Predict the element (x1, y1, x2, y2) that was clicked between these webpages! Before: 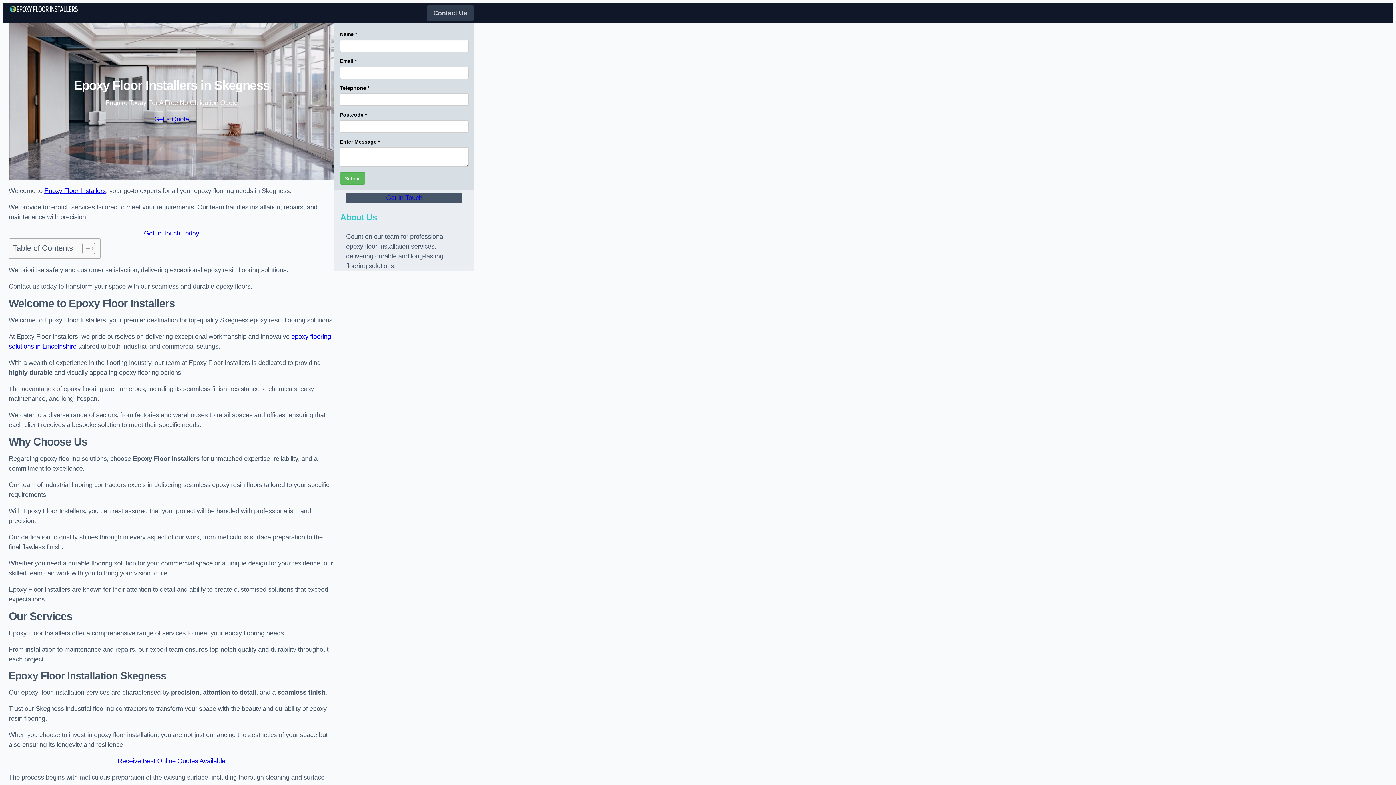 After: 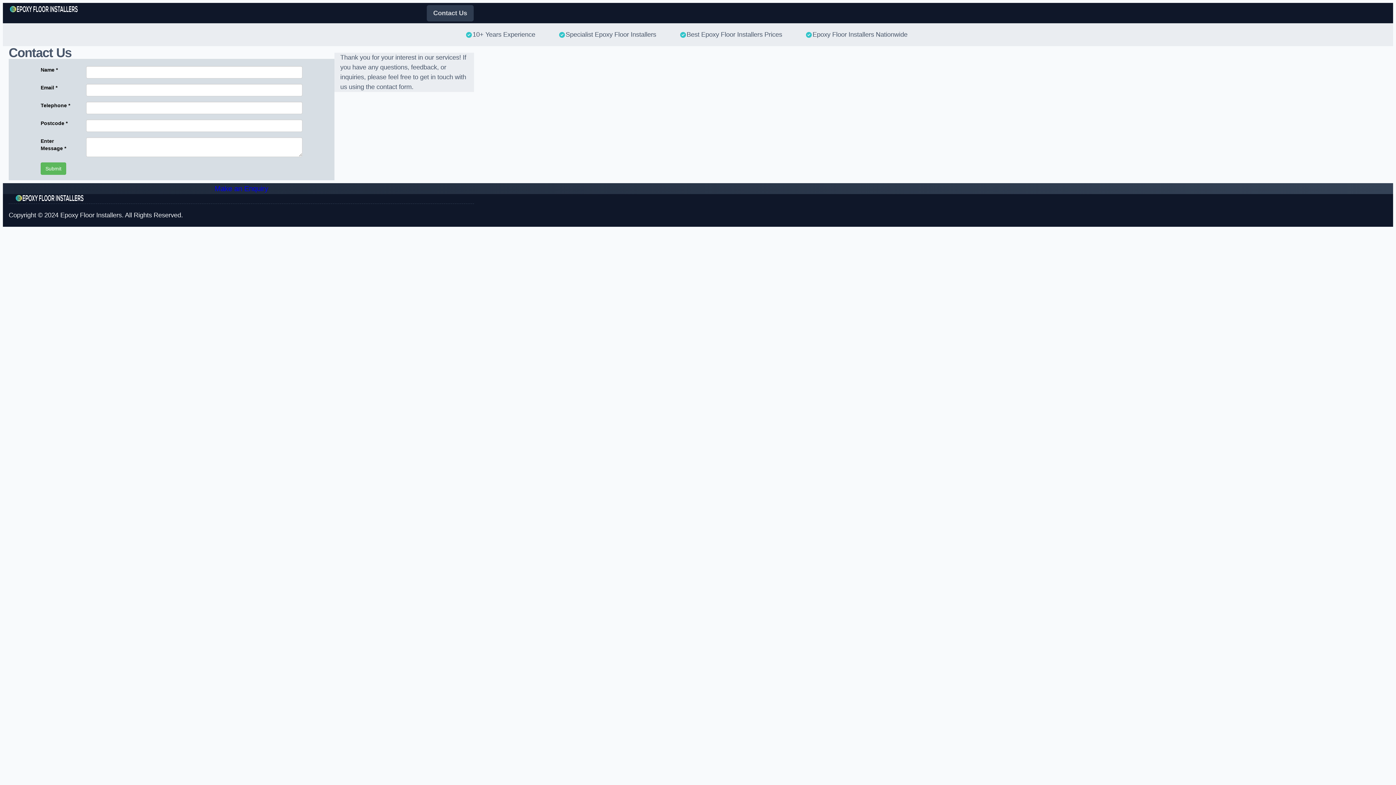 Action: bbox: (8, 228, 334, 238) label: Get In Touch Today